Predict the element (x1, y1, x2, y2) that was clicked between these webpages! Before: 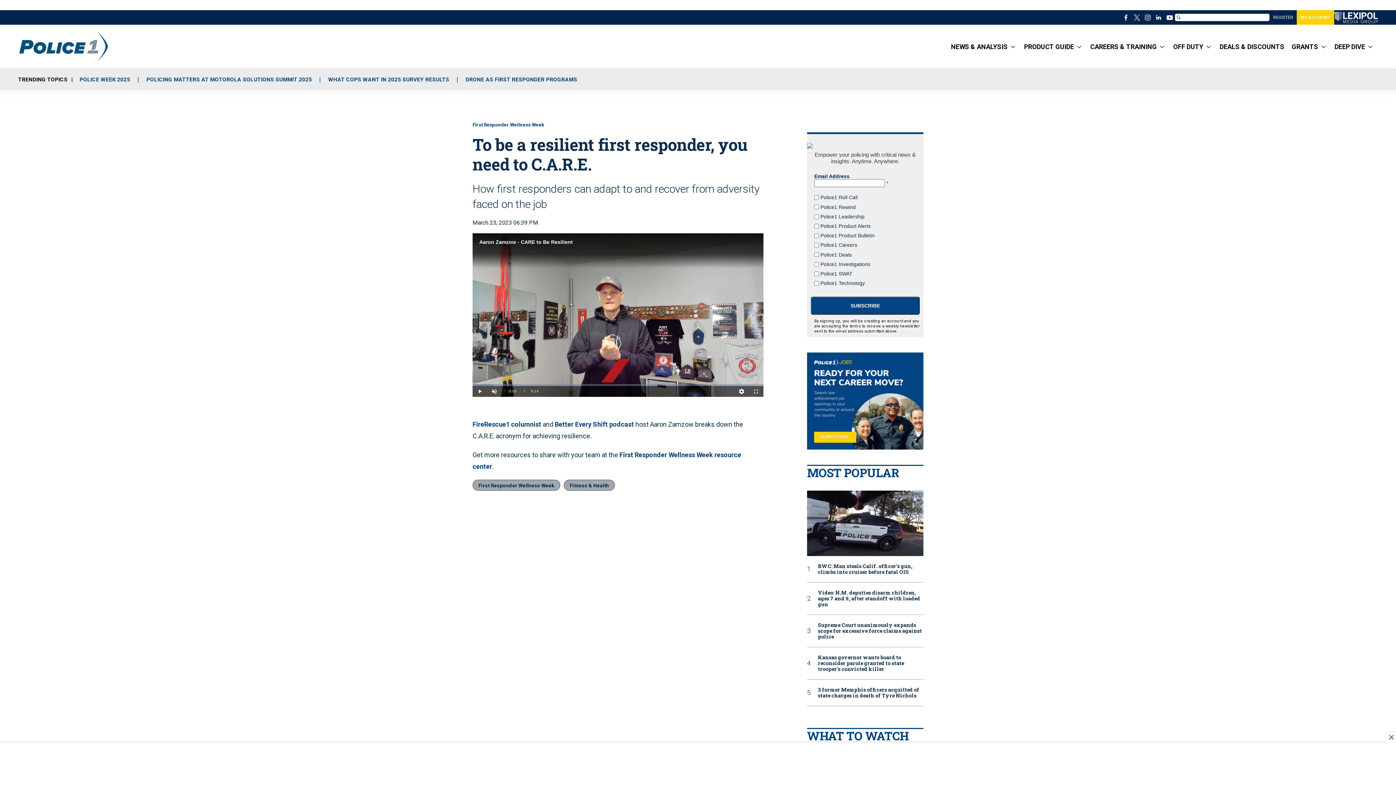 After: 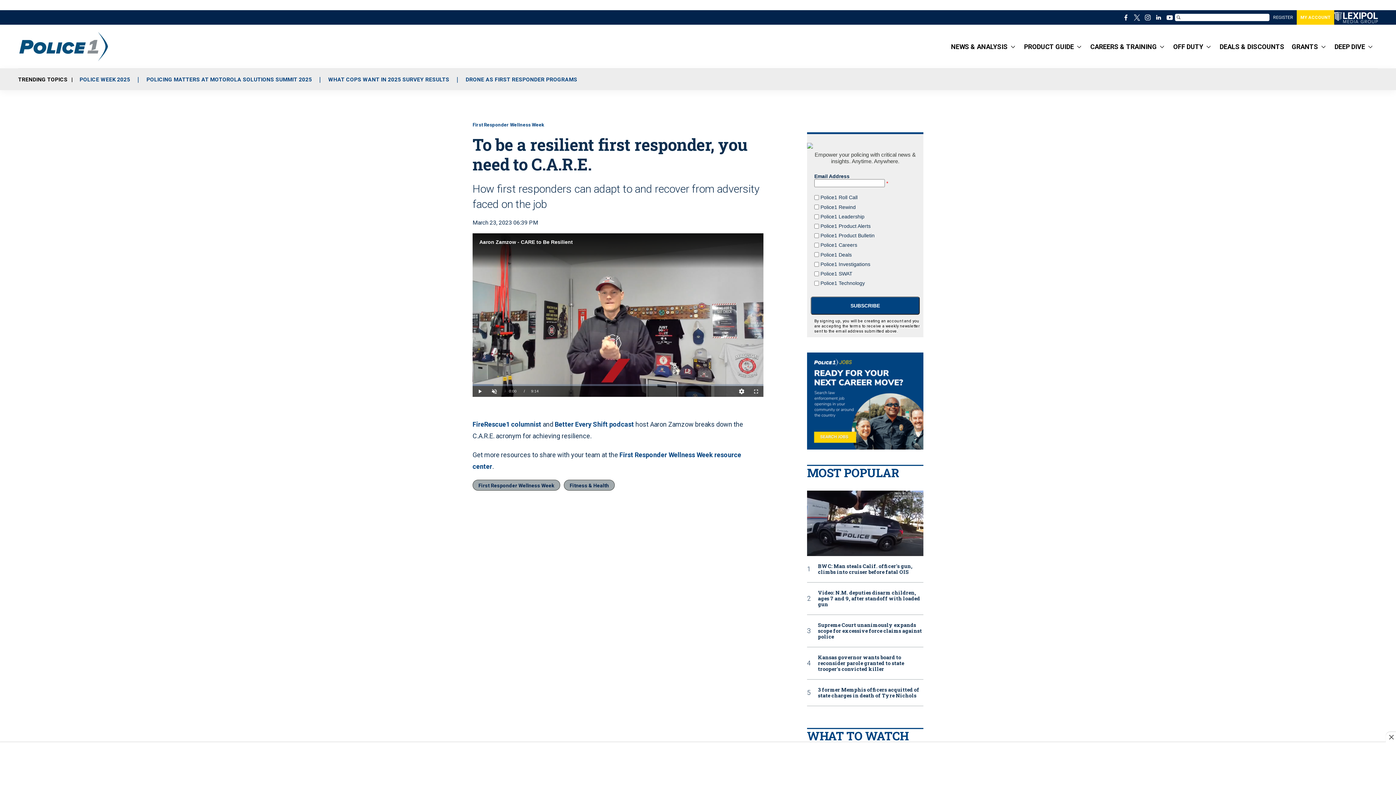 Action: bbox: (79, 76, 130, 84) label: POLICE WEEK 2025